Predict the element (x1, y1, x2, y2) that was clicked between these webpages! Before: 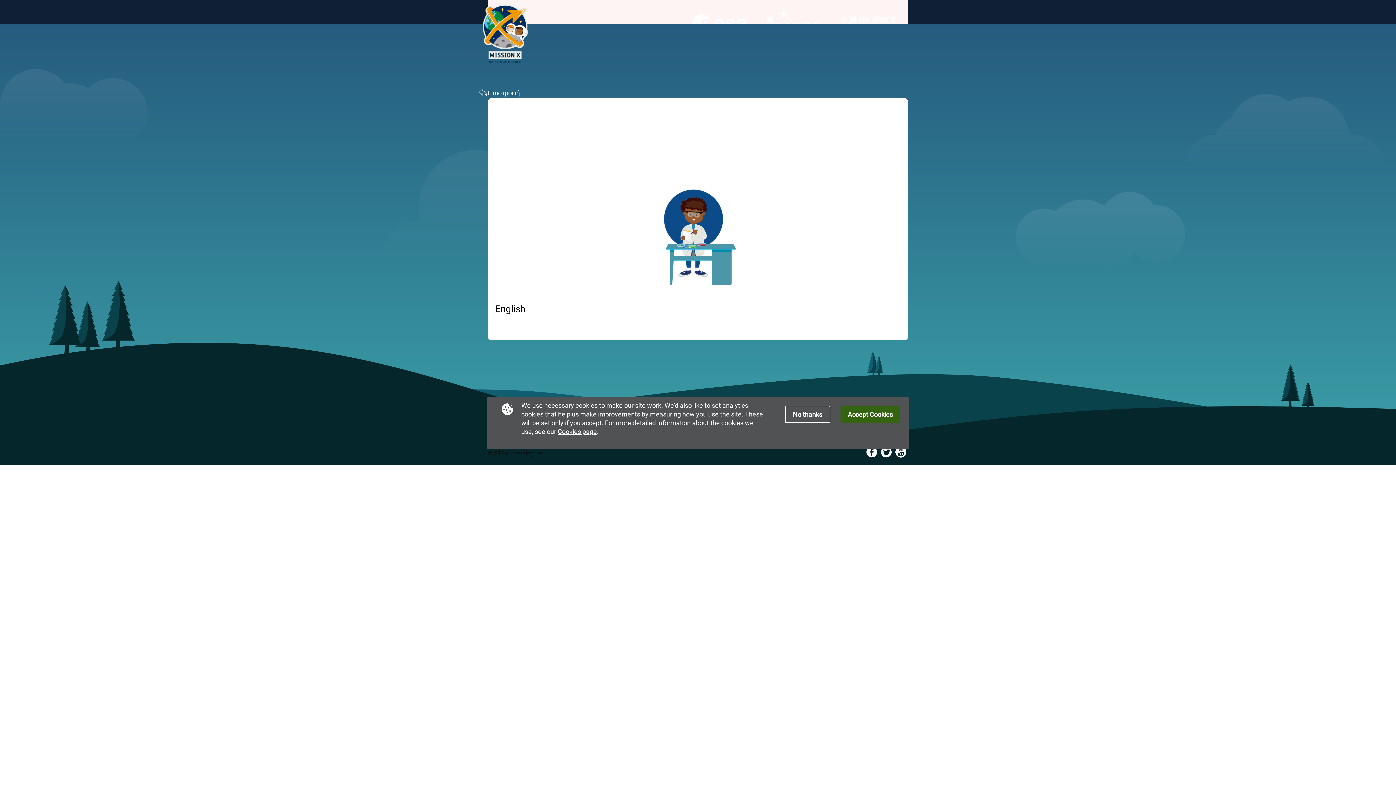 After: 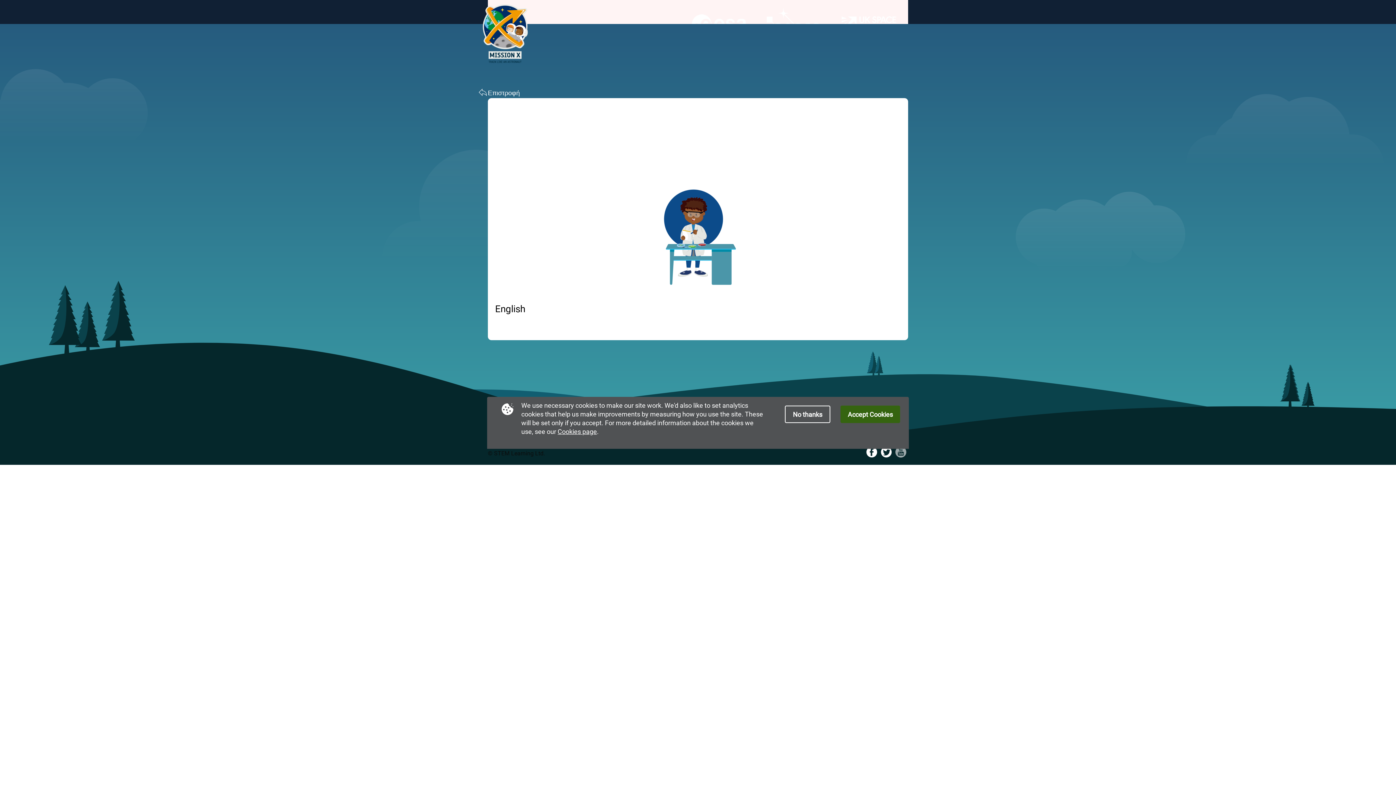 Action: bbox: (895, 446, 906, 457) label:  